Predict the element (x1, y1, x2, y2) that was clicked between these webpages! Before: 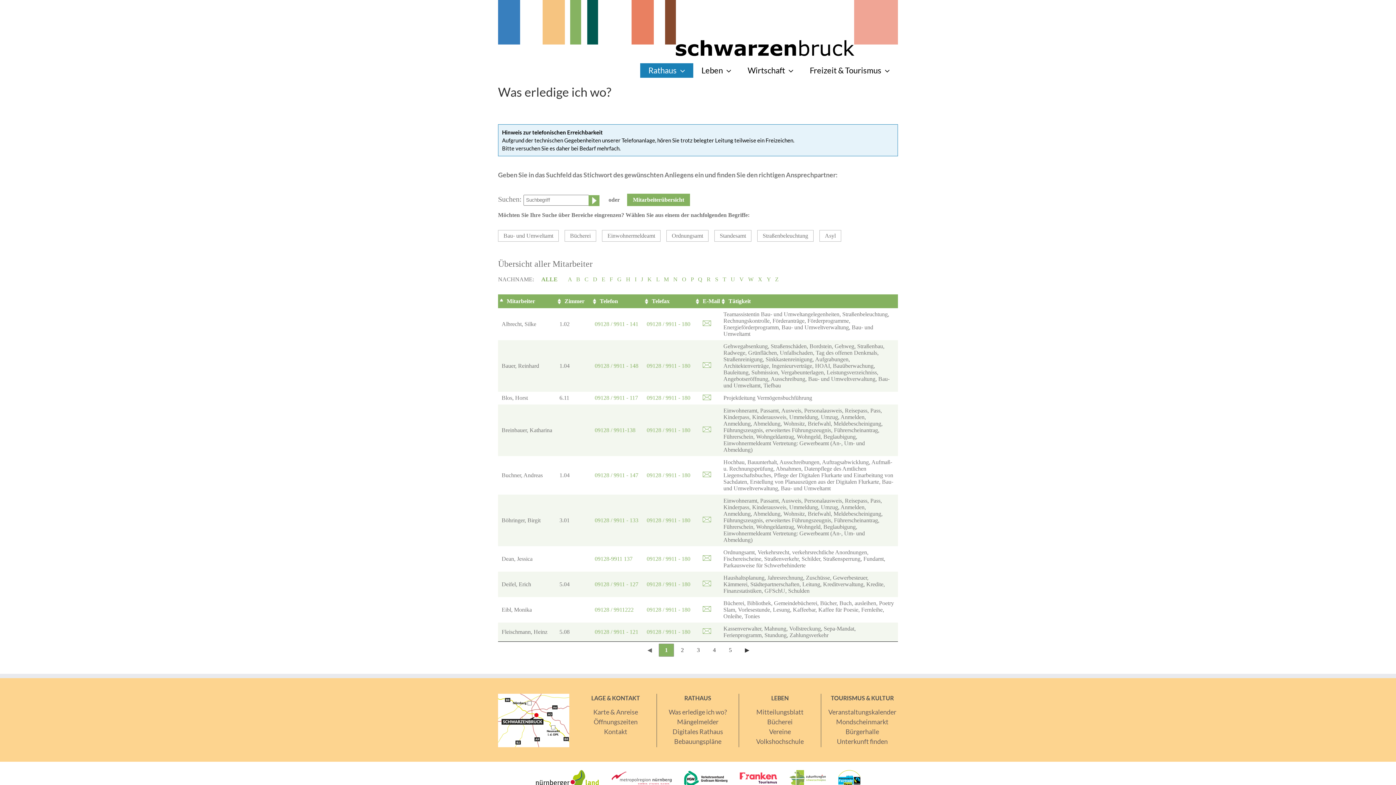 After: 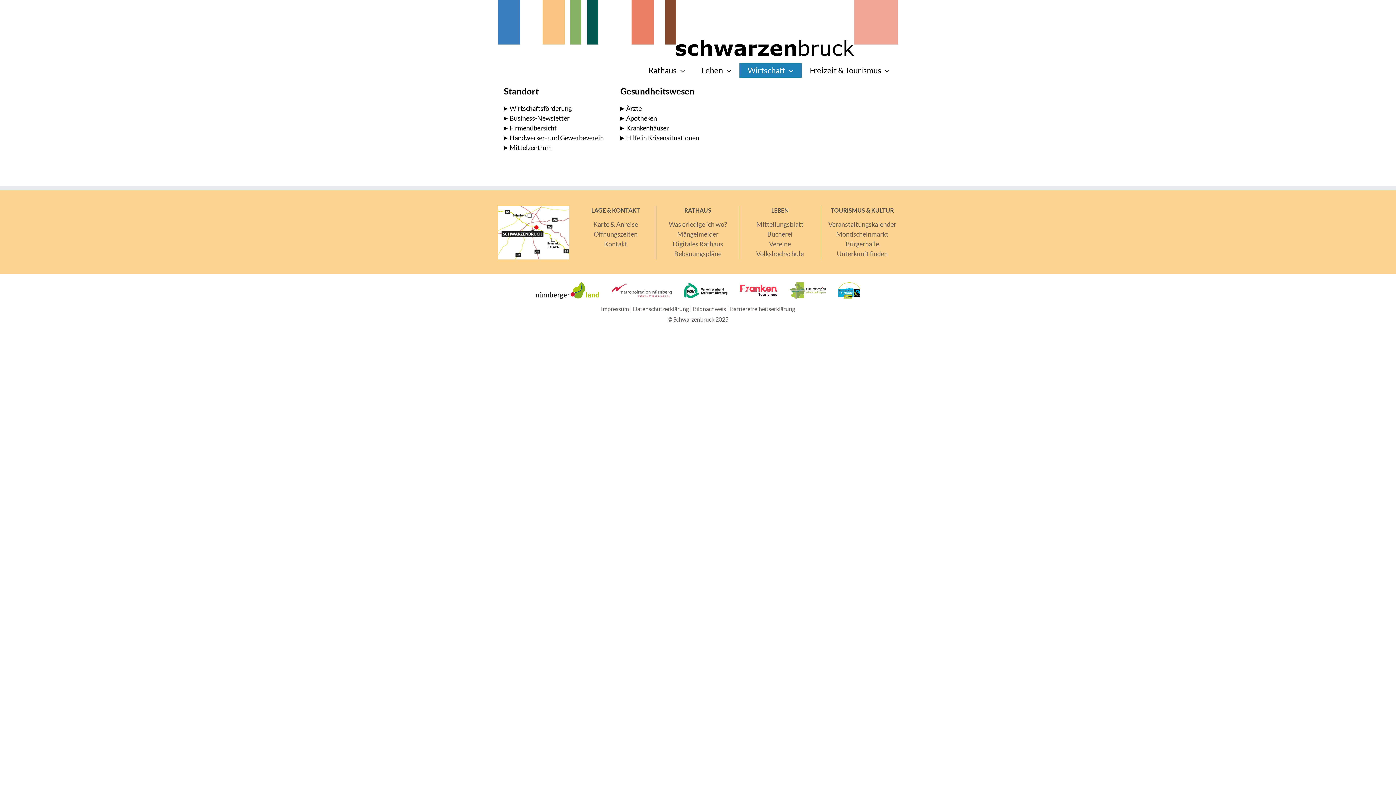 Action: label: Wirtschaft bbox: (739, 63, 801, 77)